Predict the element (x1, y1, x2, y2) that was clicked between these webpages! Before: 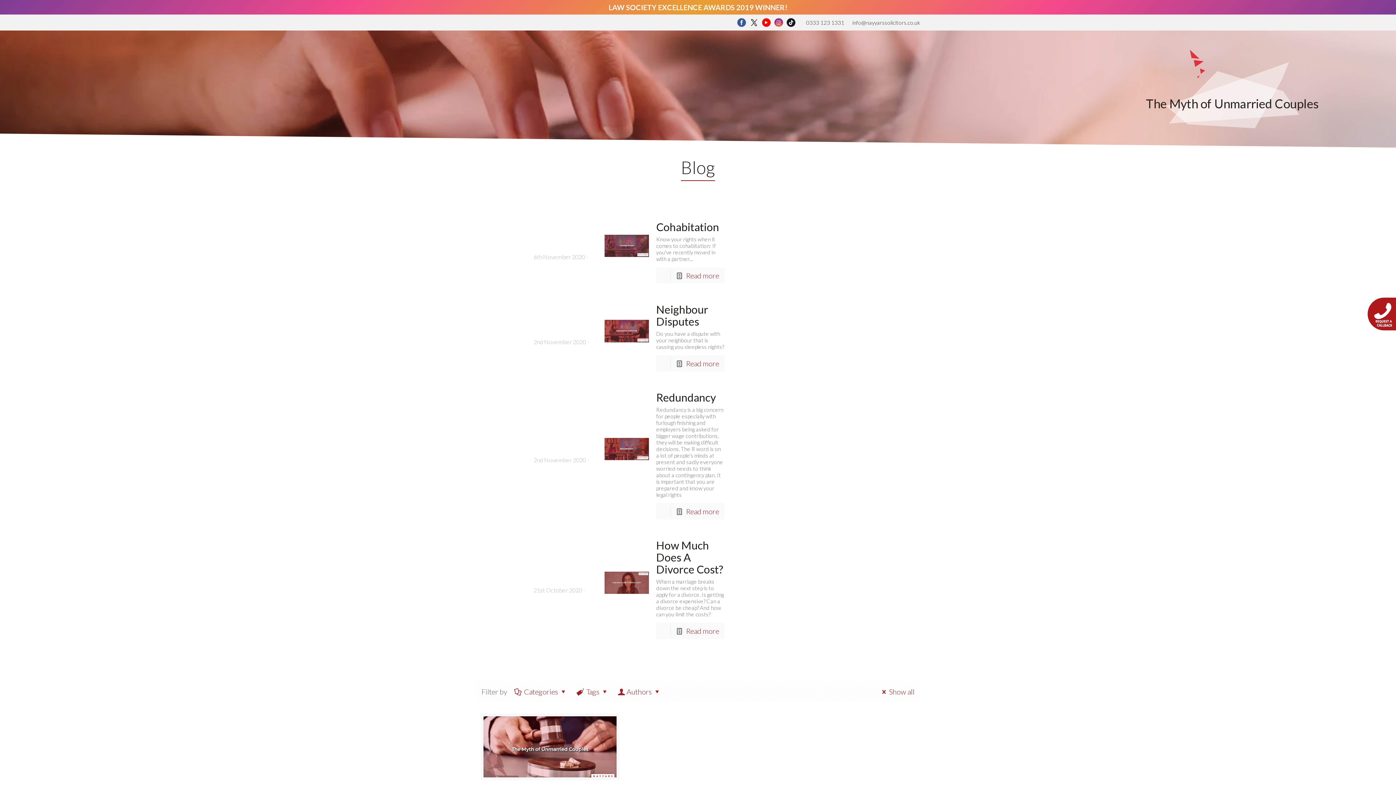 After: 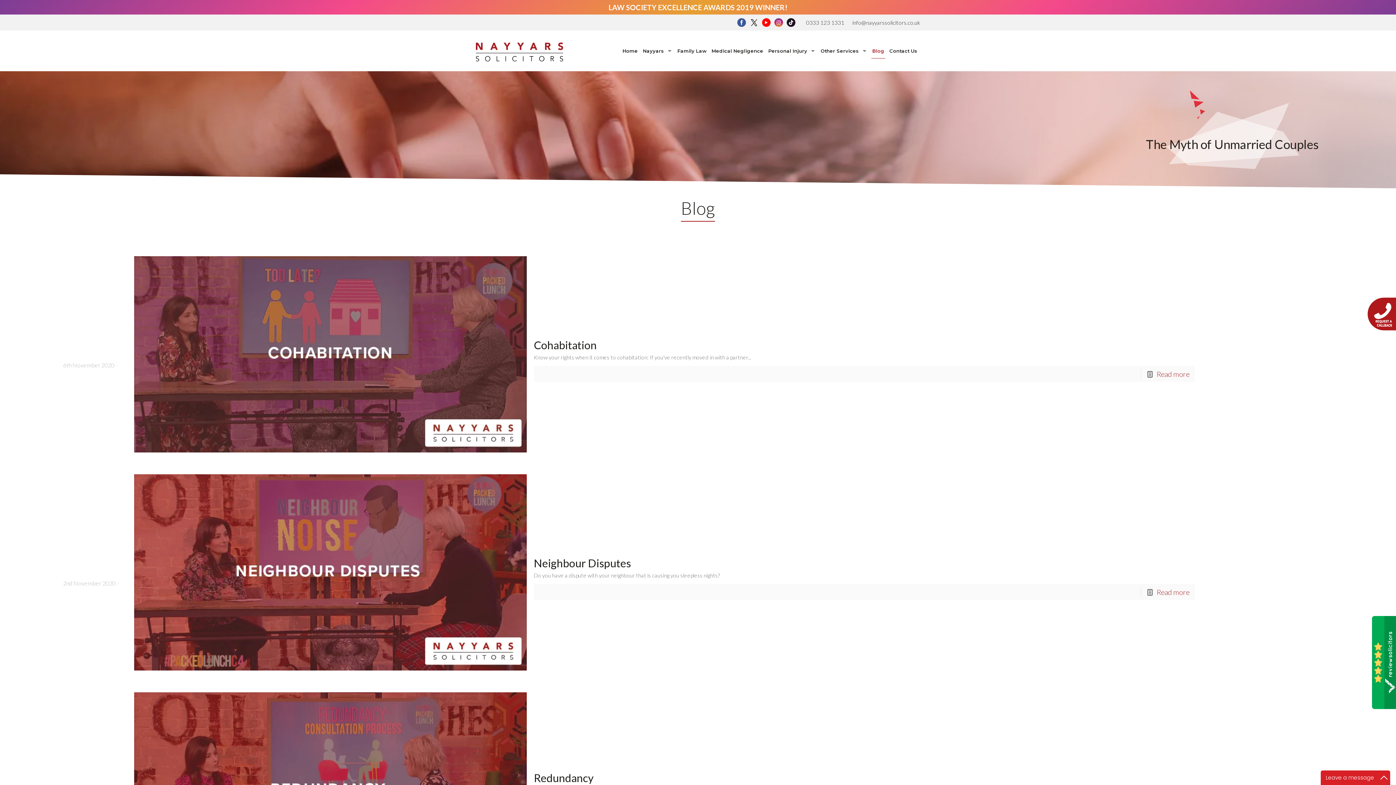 Action: bbox: (737, 18, 746, 26)